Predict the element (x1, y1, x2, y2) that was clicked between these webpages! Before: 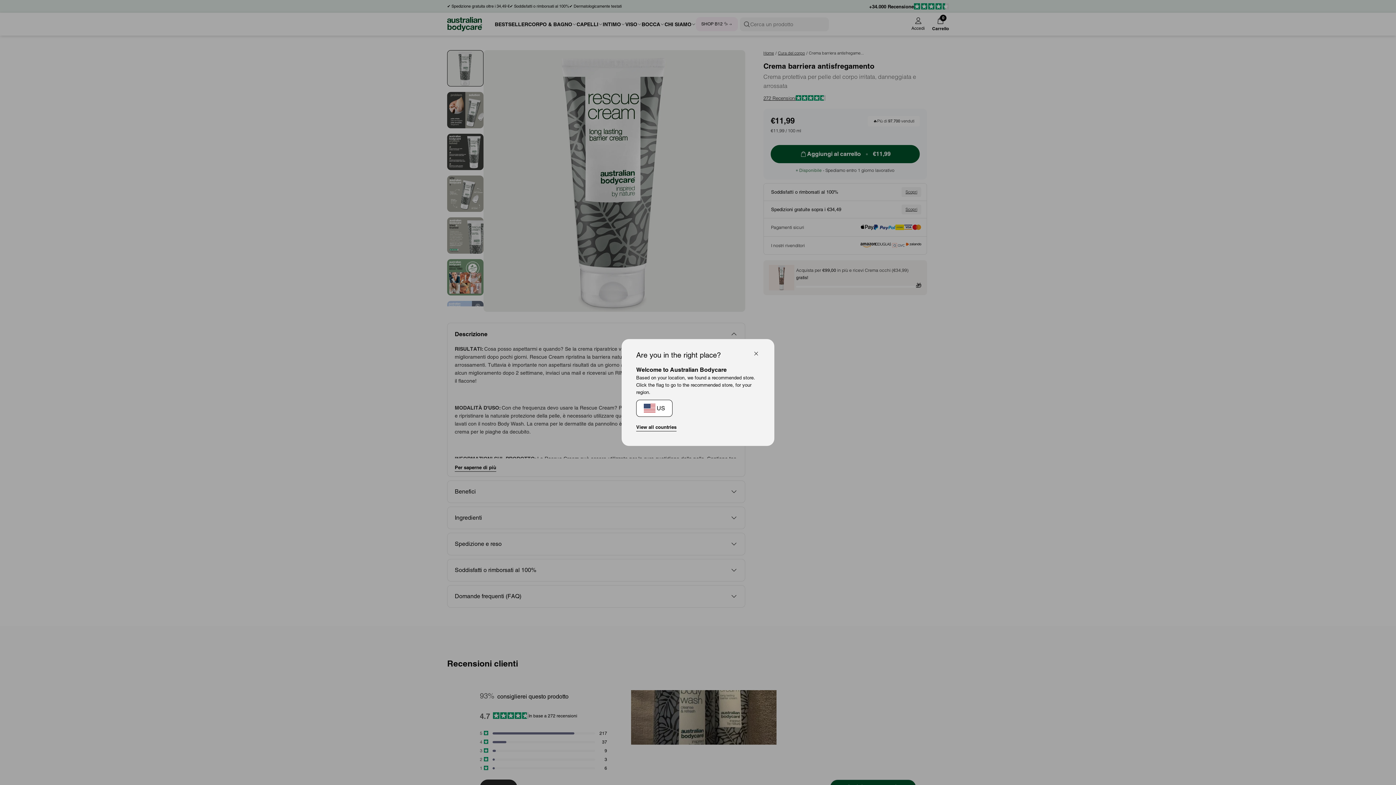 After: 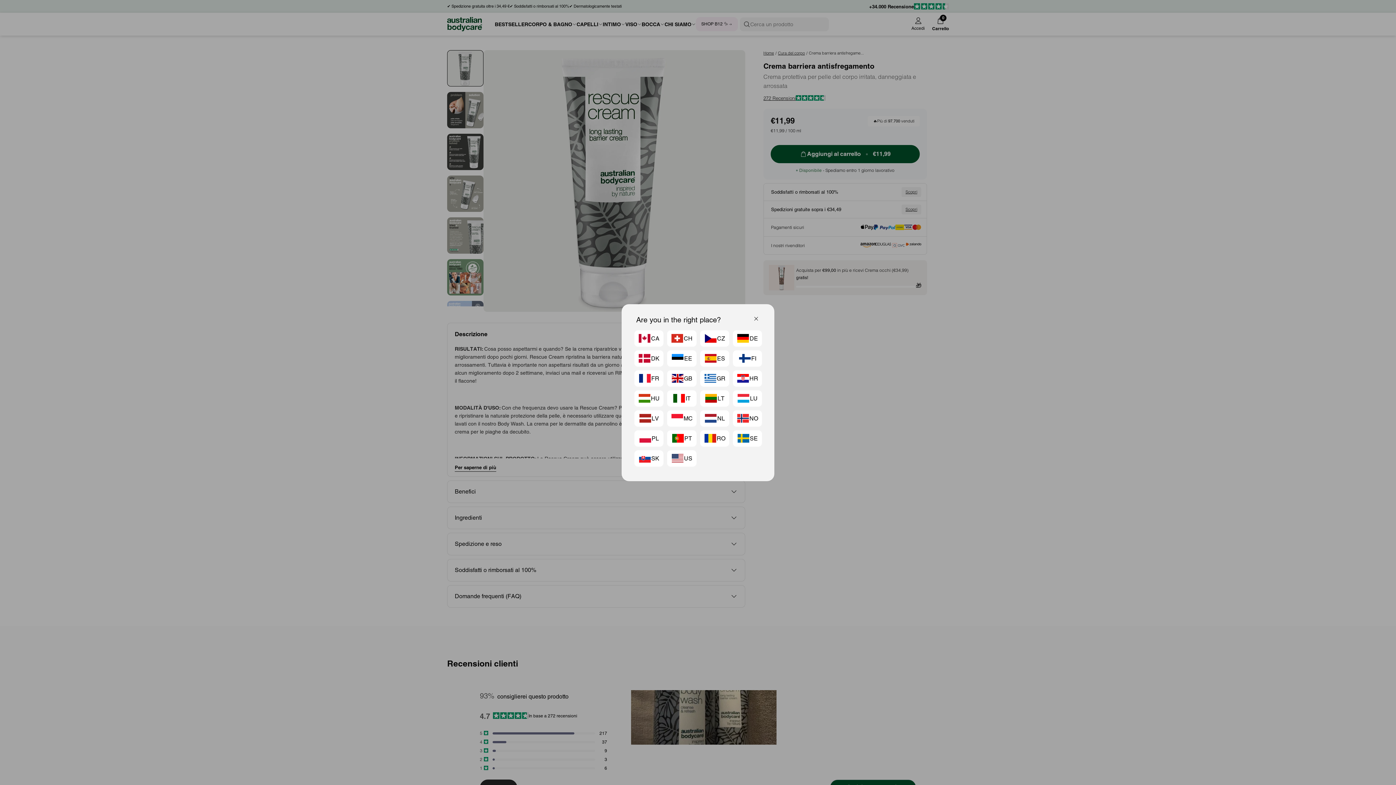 Action: bbox: (636, 423, 676, 431) label: View all countries